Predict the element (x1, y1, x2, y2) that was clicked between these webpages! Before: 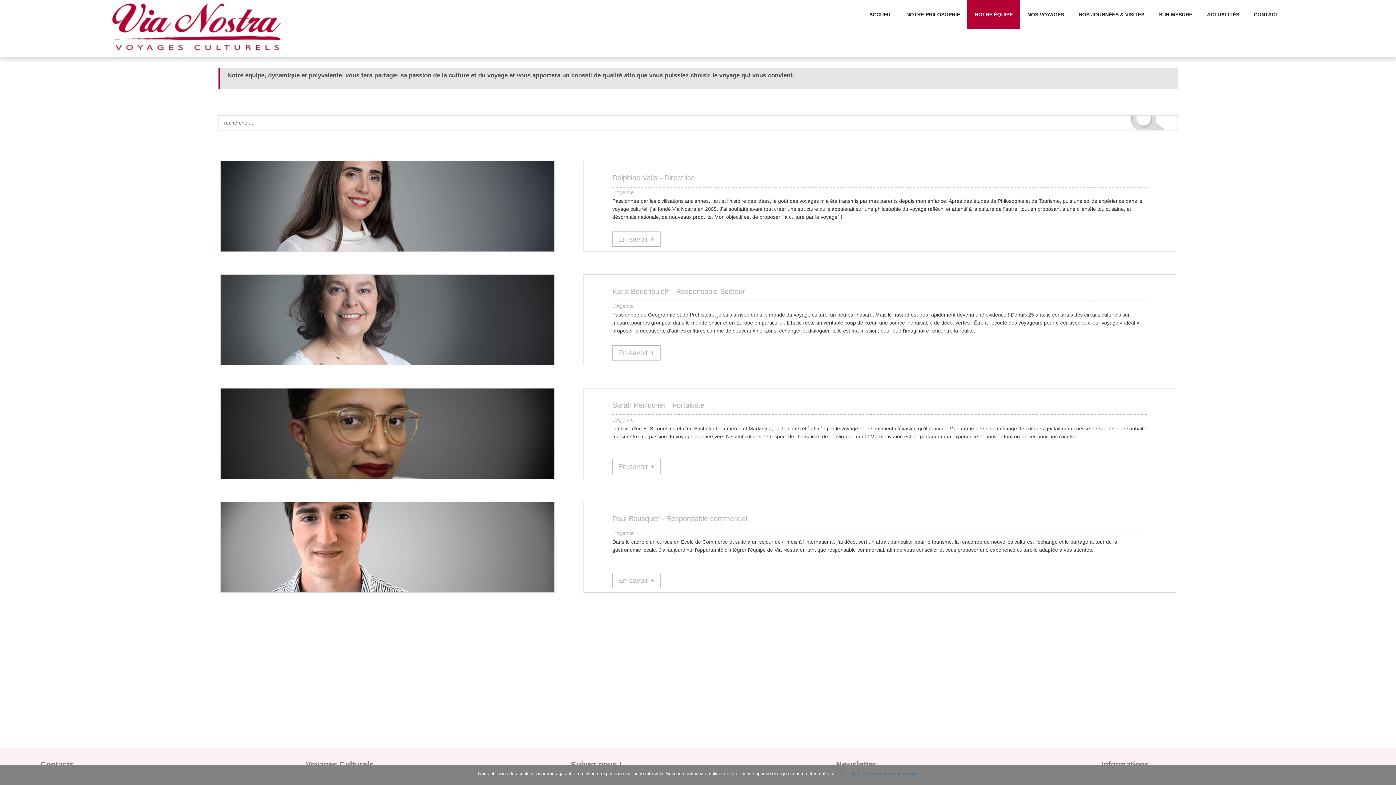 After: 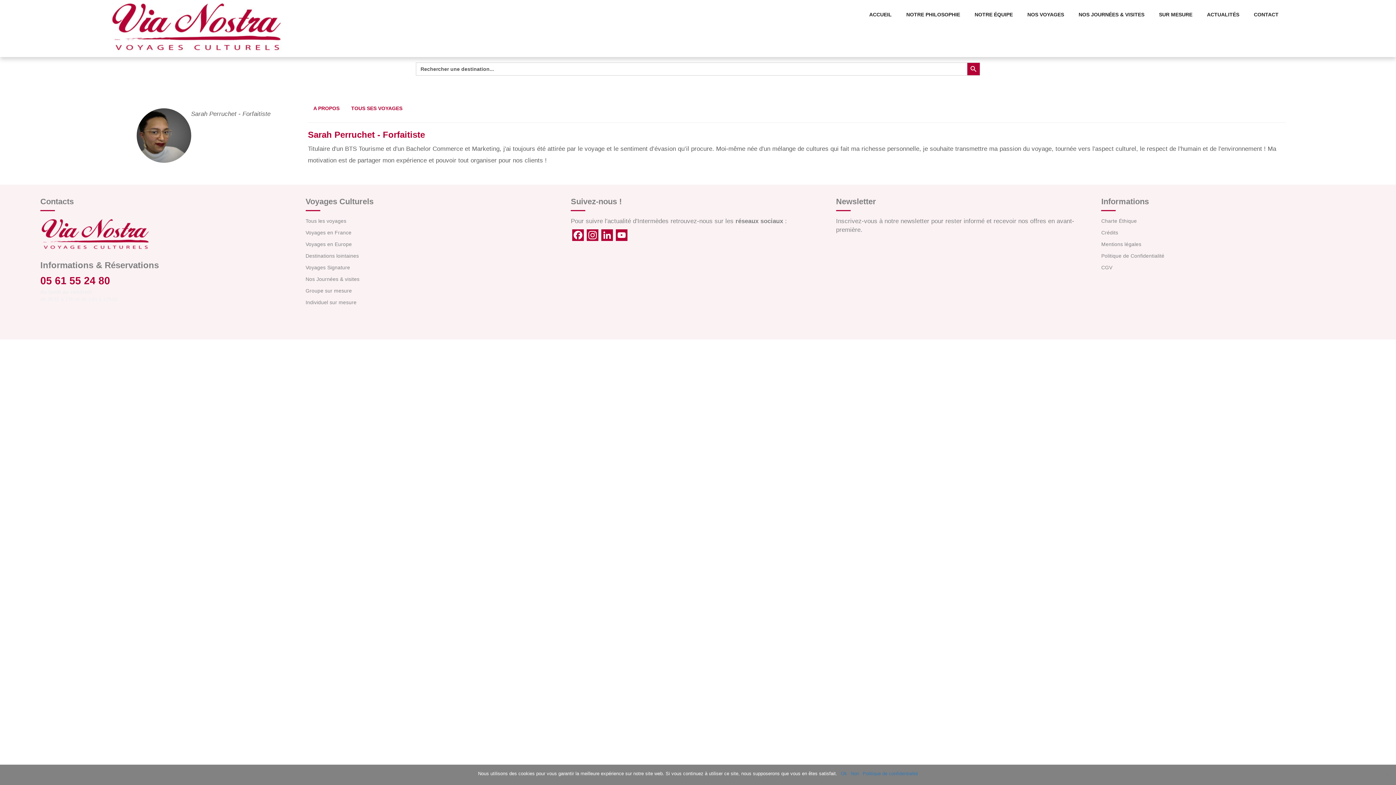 Action: label: En savoir + bbox: (612, 459, 660, 474)